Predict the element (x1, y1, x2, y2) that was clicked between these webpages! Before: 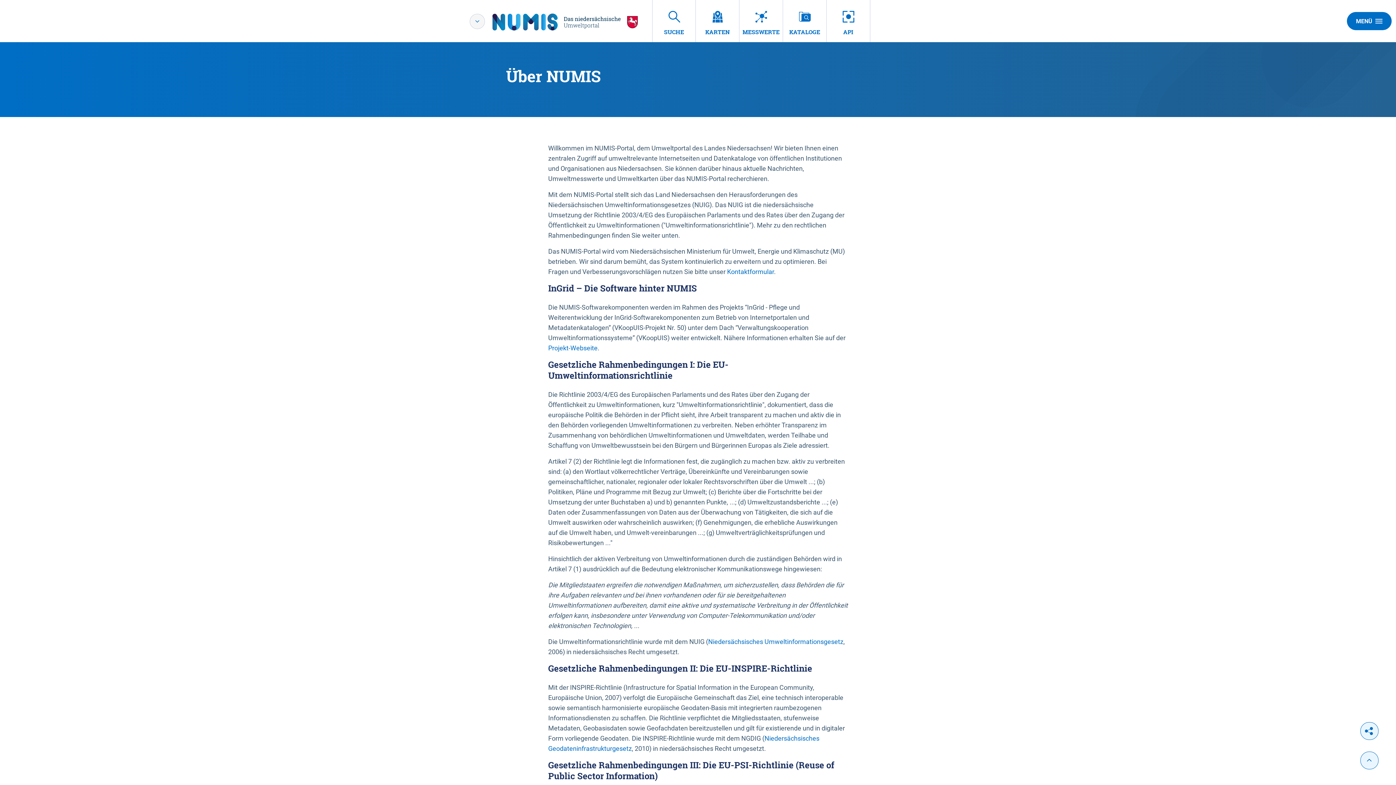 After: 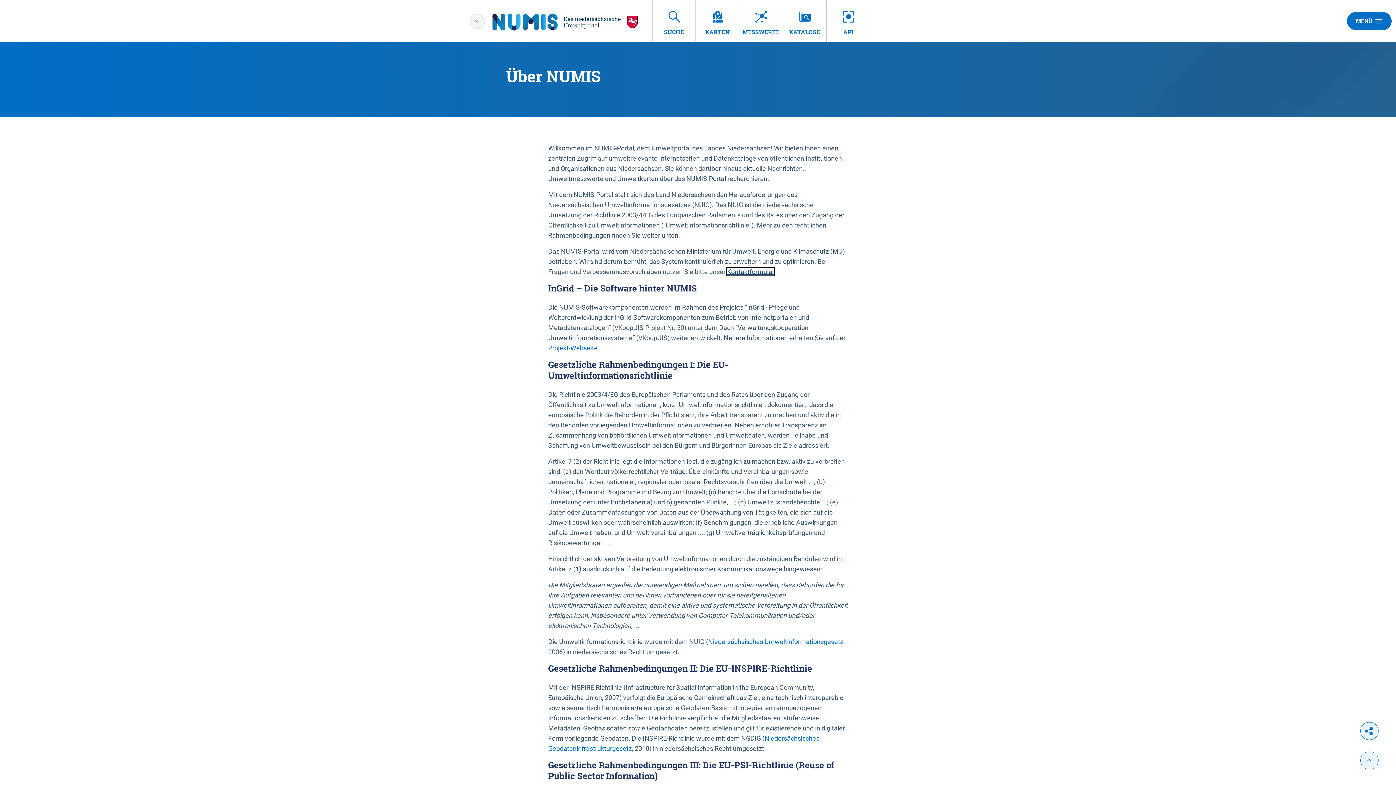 Action: bbox: (727, 268, 774, 275) label: Kontaktformular